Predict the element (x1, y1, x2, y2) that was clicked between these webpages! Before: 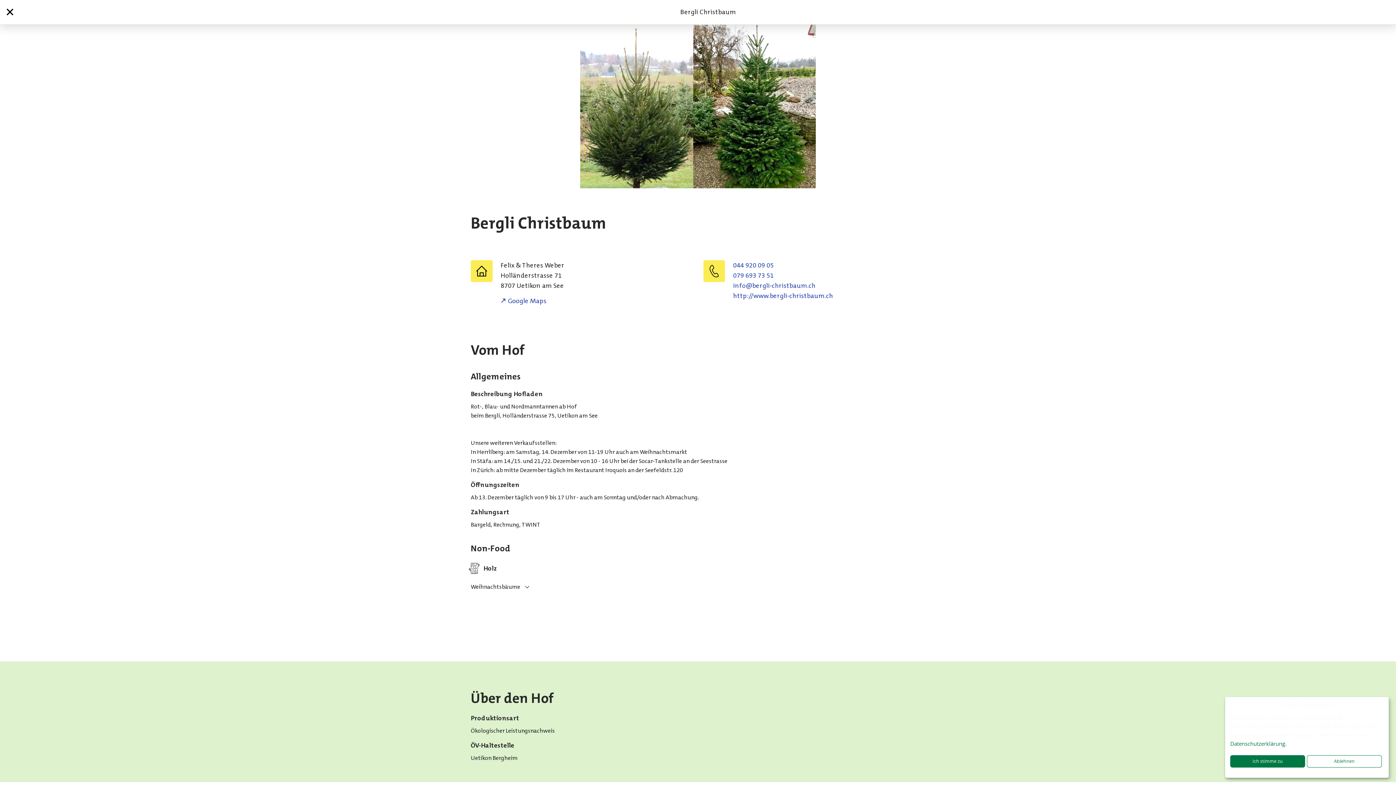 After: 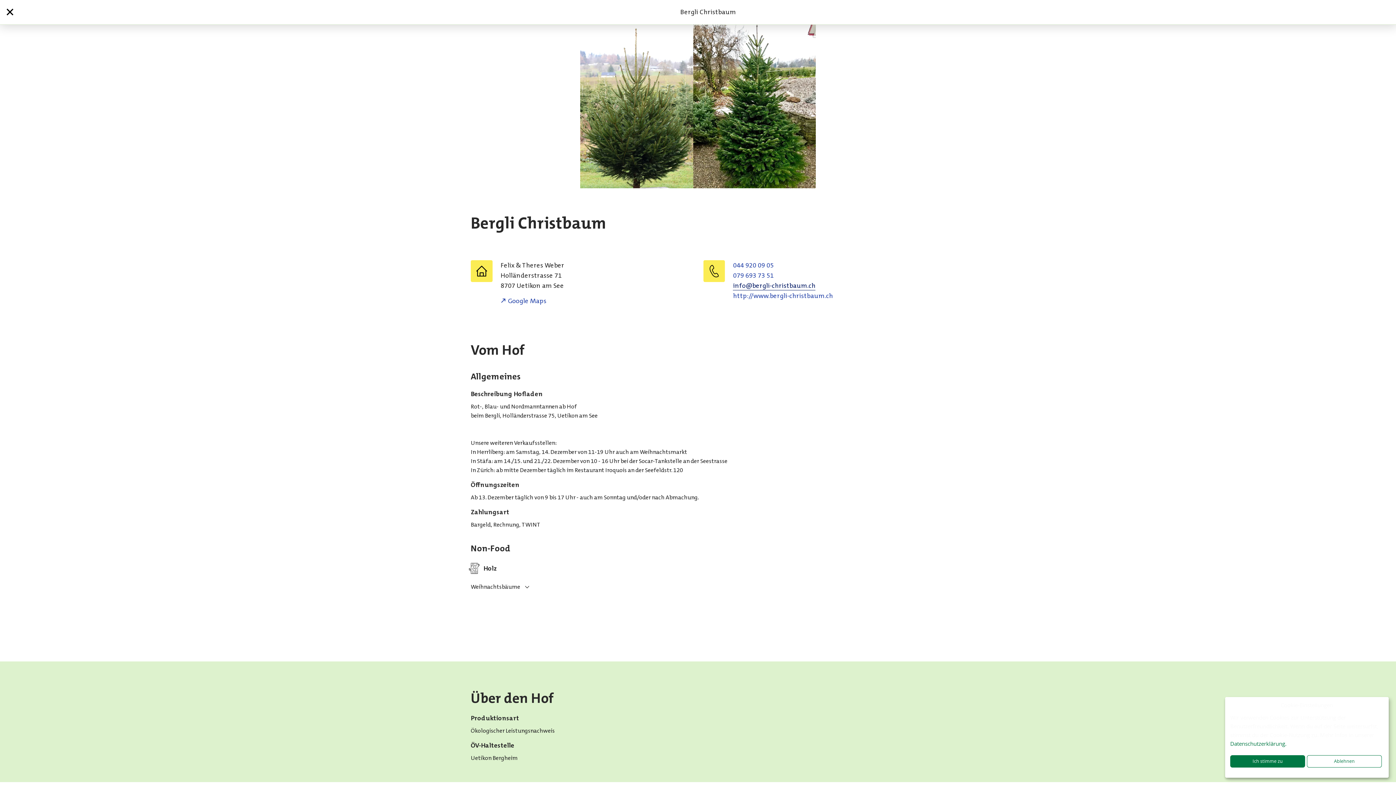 Action: label: hc.muabtsirhc-ilgreb@ofni bbox: (733, 281, 815, 290)